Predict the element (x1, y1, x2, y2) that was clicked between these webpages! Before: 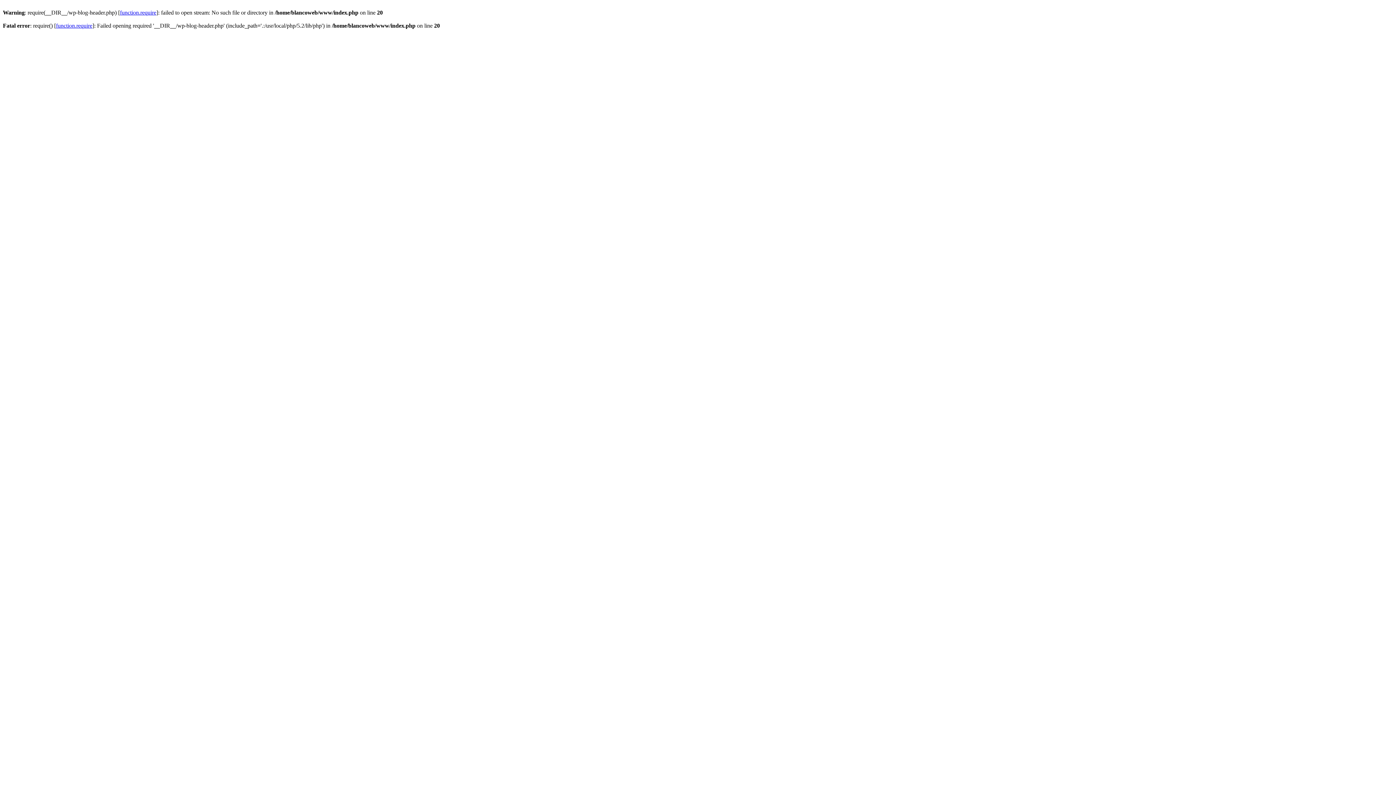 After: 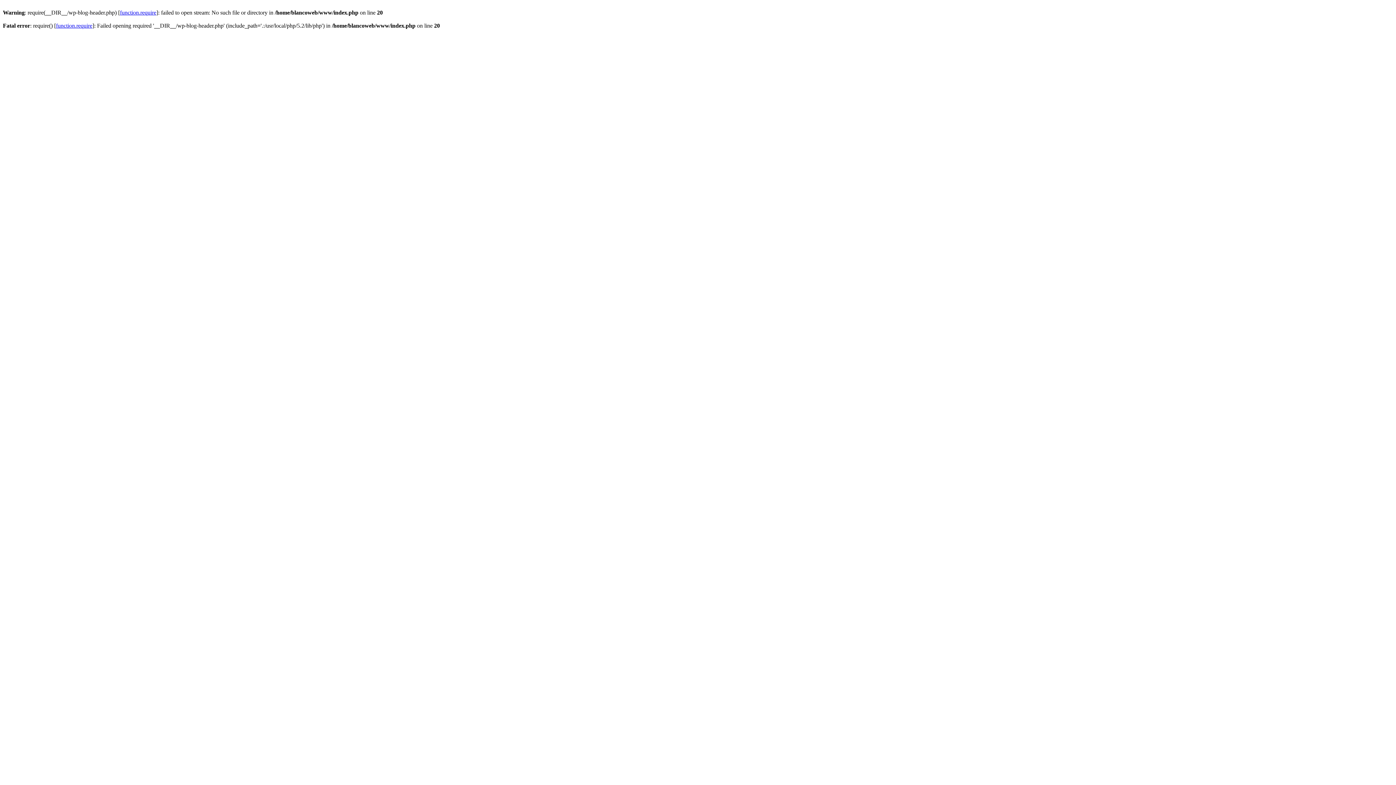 Action: bbox: (120, 9, 156, 15) label: function.require